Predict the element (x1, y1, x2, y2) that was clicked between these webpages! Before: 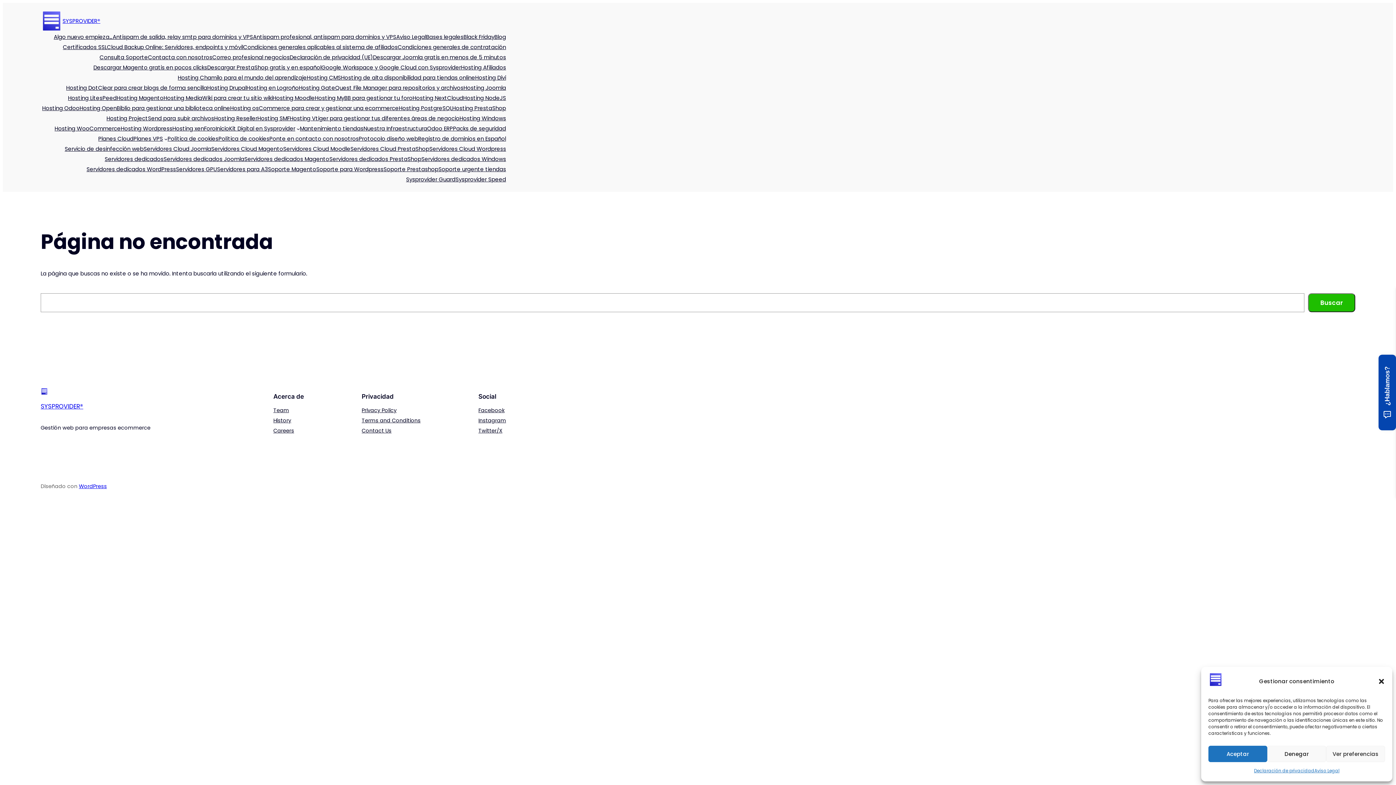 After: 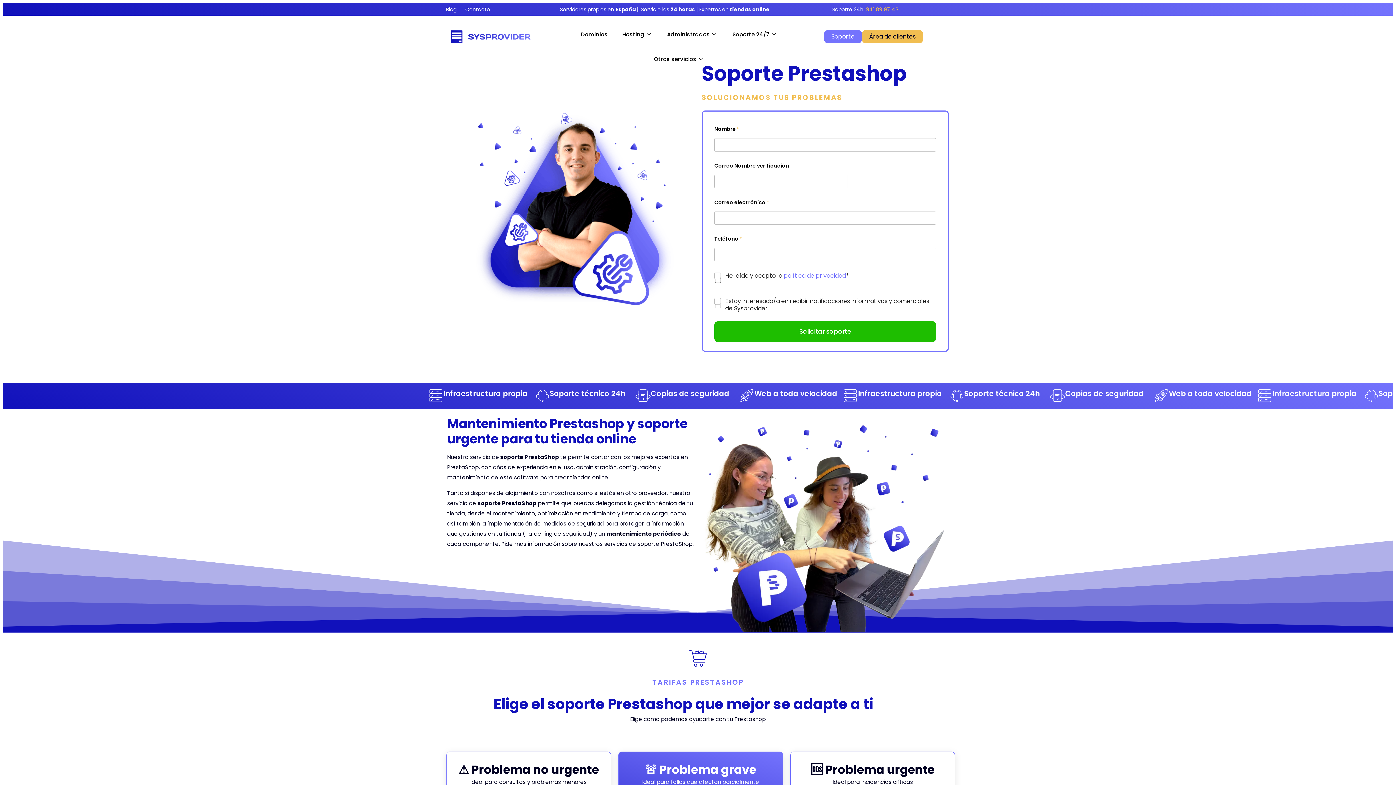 Action: bbox: (383, 164, 438, 174) label: Soporte Prestashop